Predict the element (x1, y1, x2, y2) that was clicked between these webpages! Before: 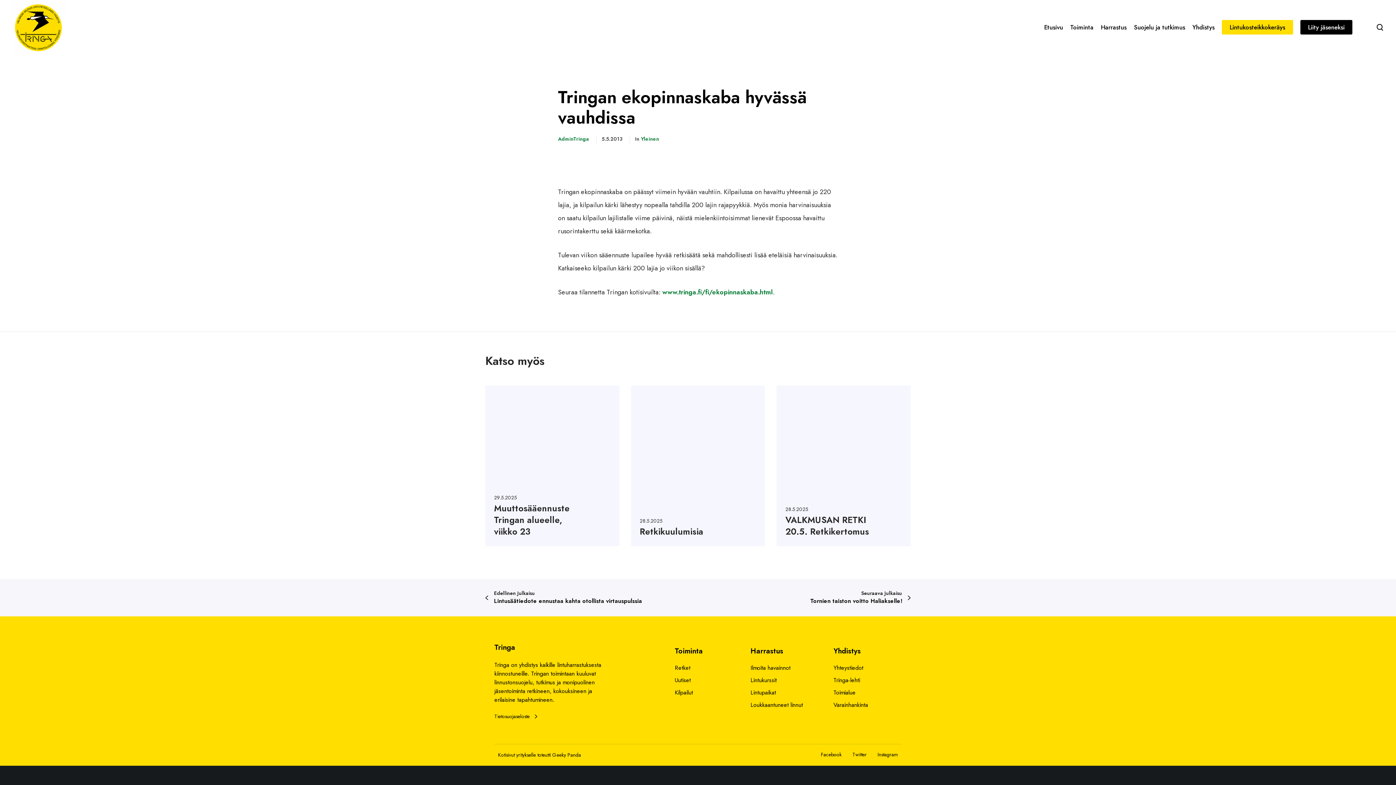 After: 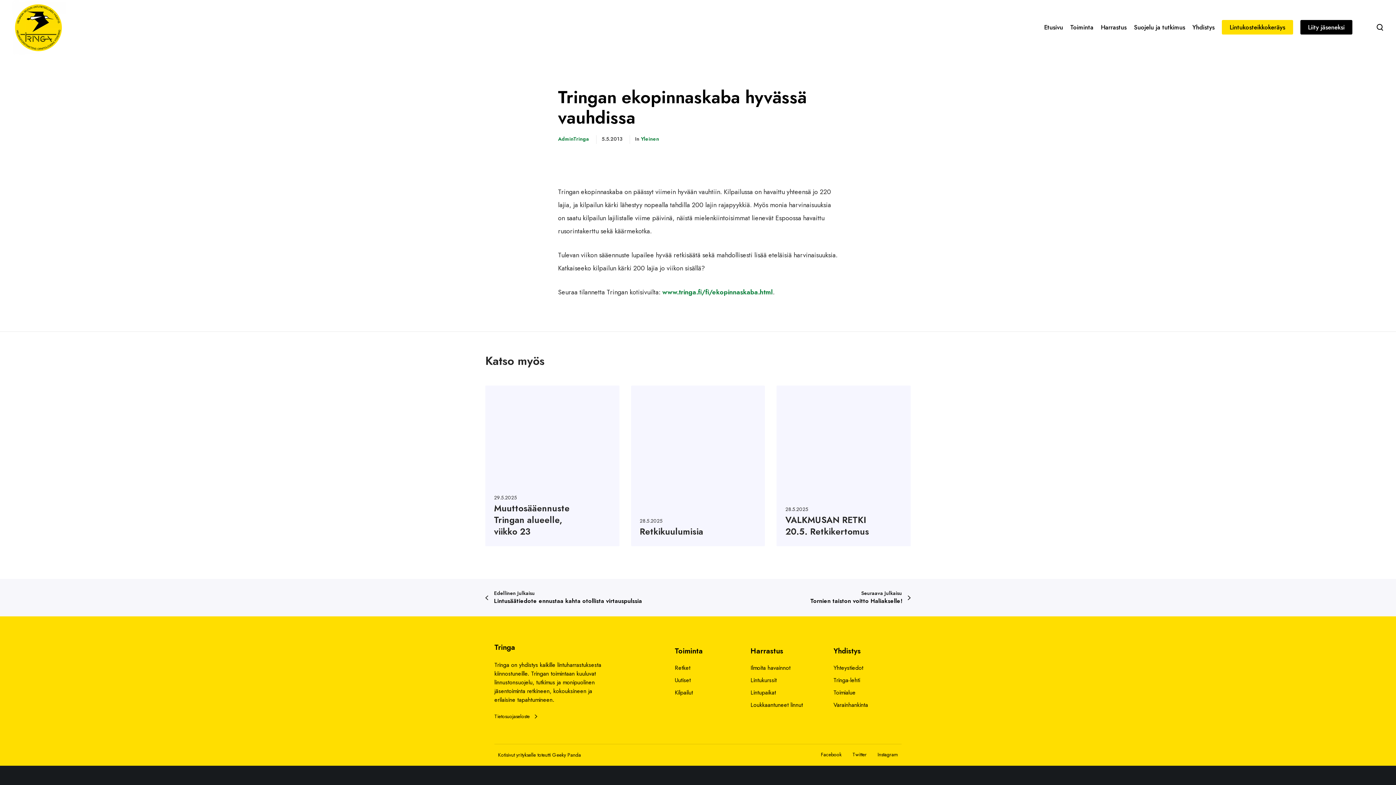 Action: bbox: (852, 752, 866, 757) label: Twitter